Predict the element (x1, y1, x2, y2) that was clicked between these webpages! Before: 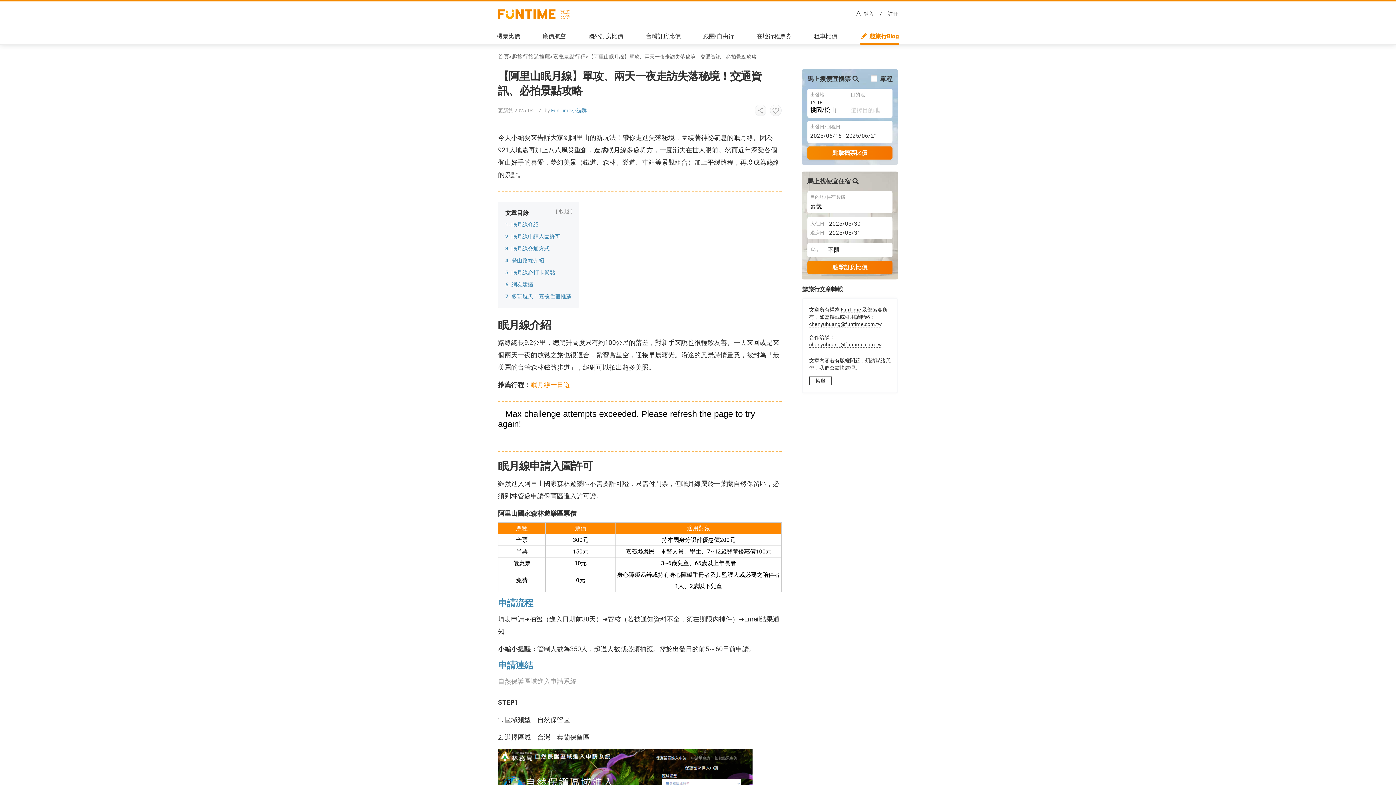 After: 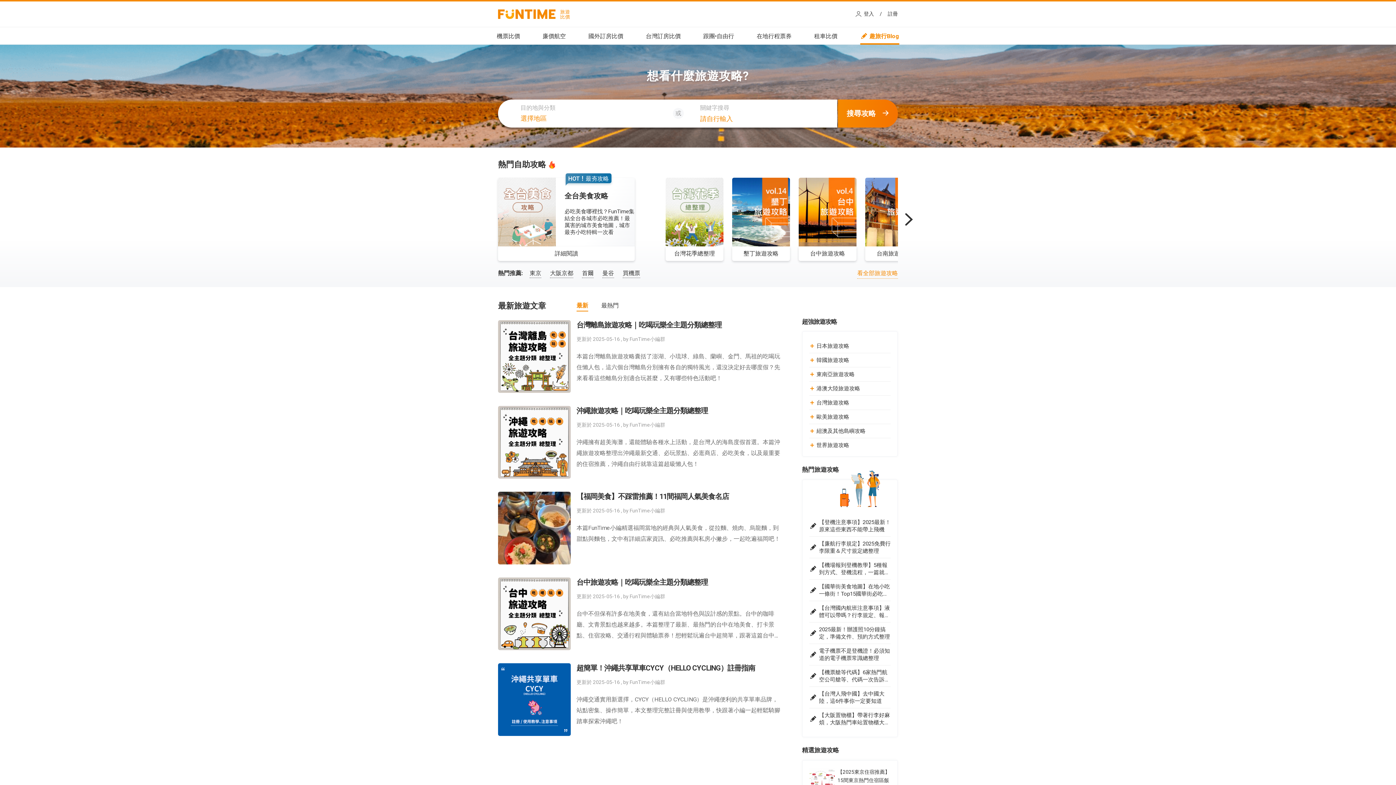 Action: bbox: (860, 32, 899, 39) label: 趣旅行Blog